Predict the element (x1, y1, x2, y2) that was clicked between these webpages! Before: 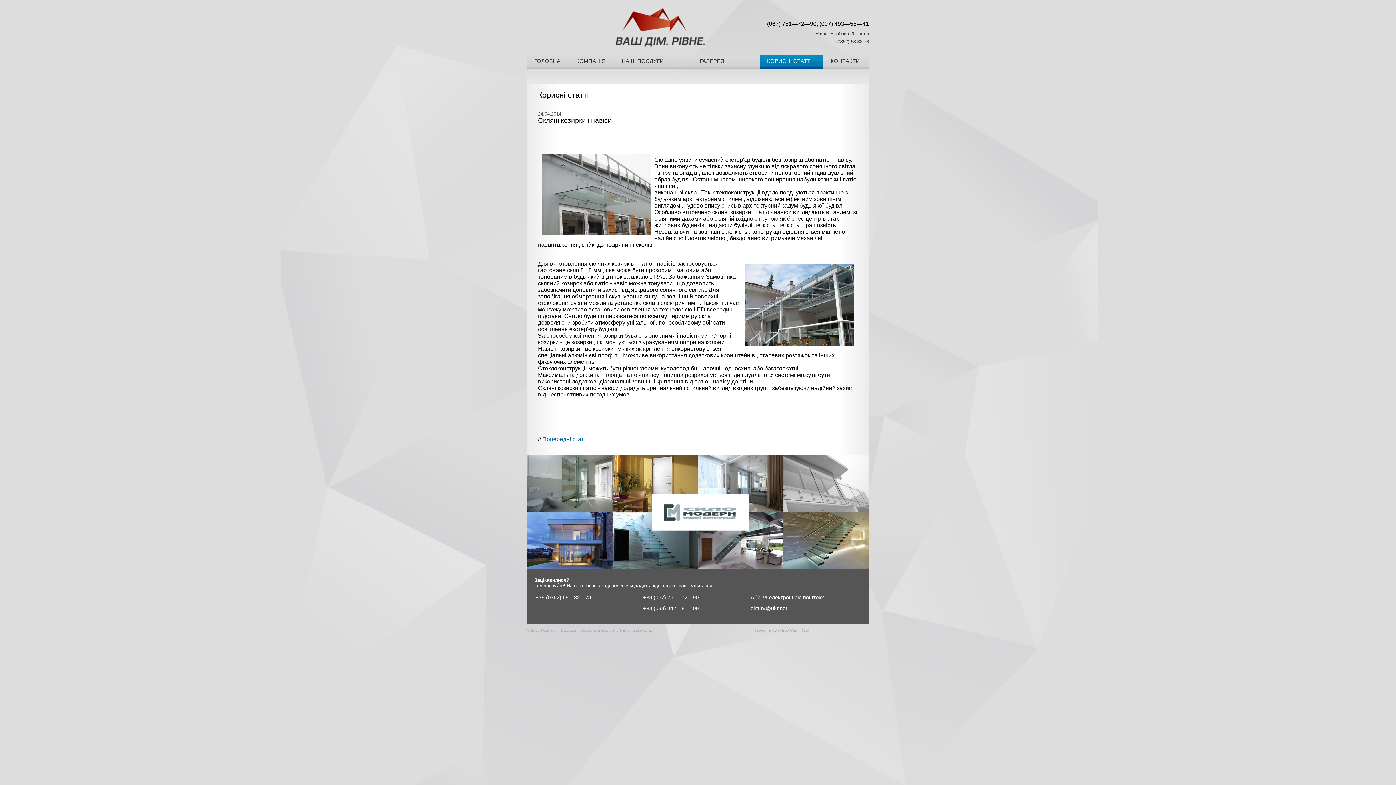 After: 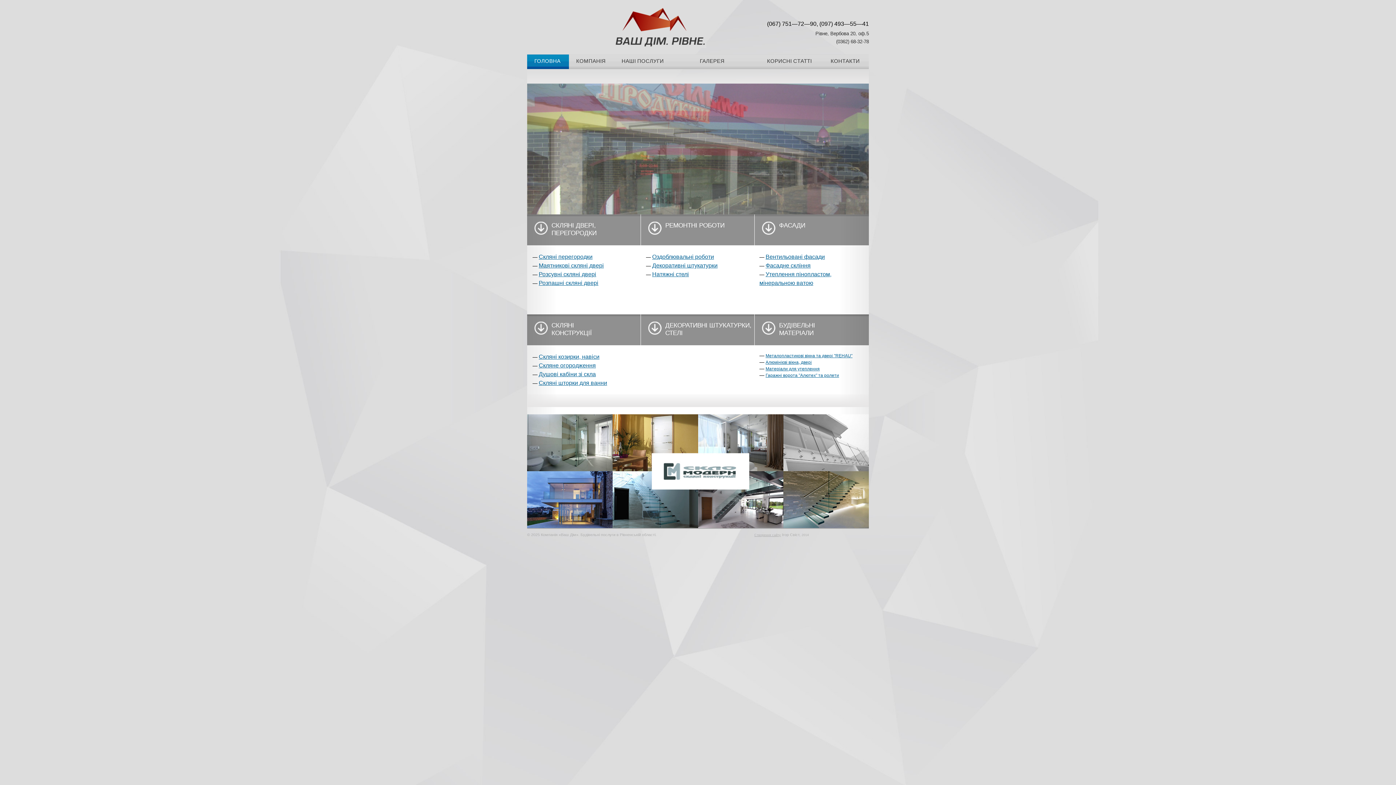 Action: bbox: (614, 7, 706, 48)